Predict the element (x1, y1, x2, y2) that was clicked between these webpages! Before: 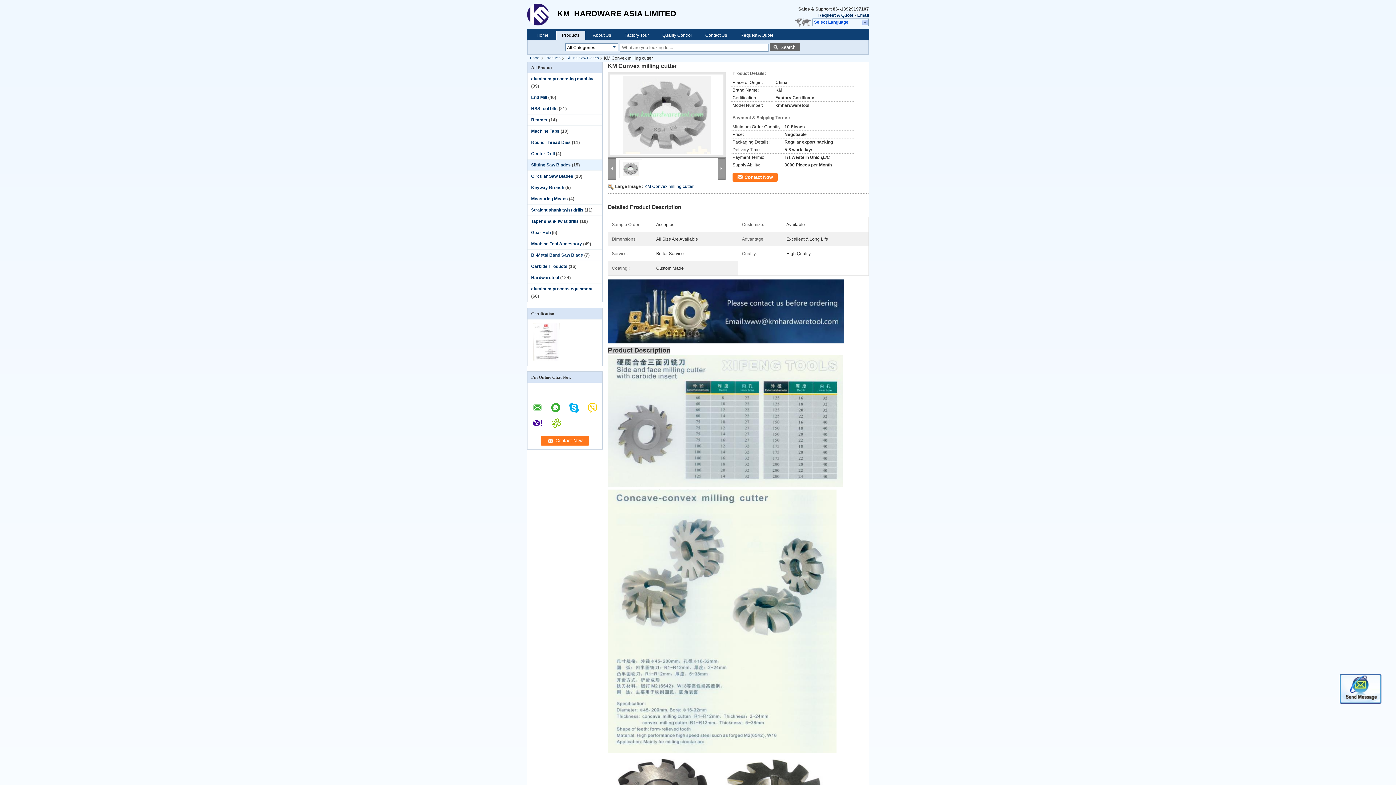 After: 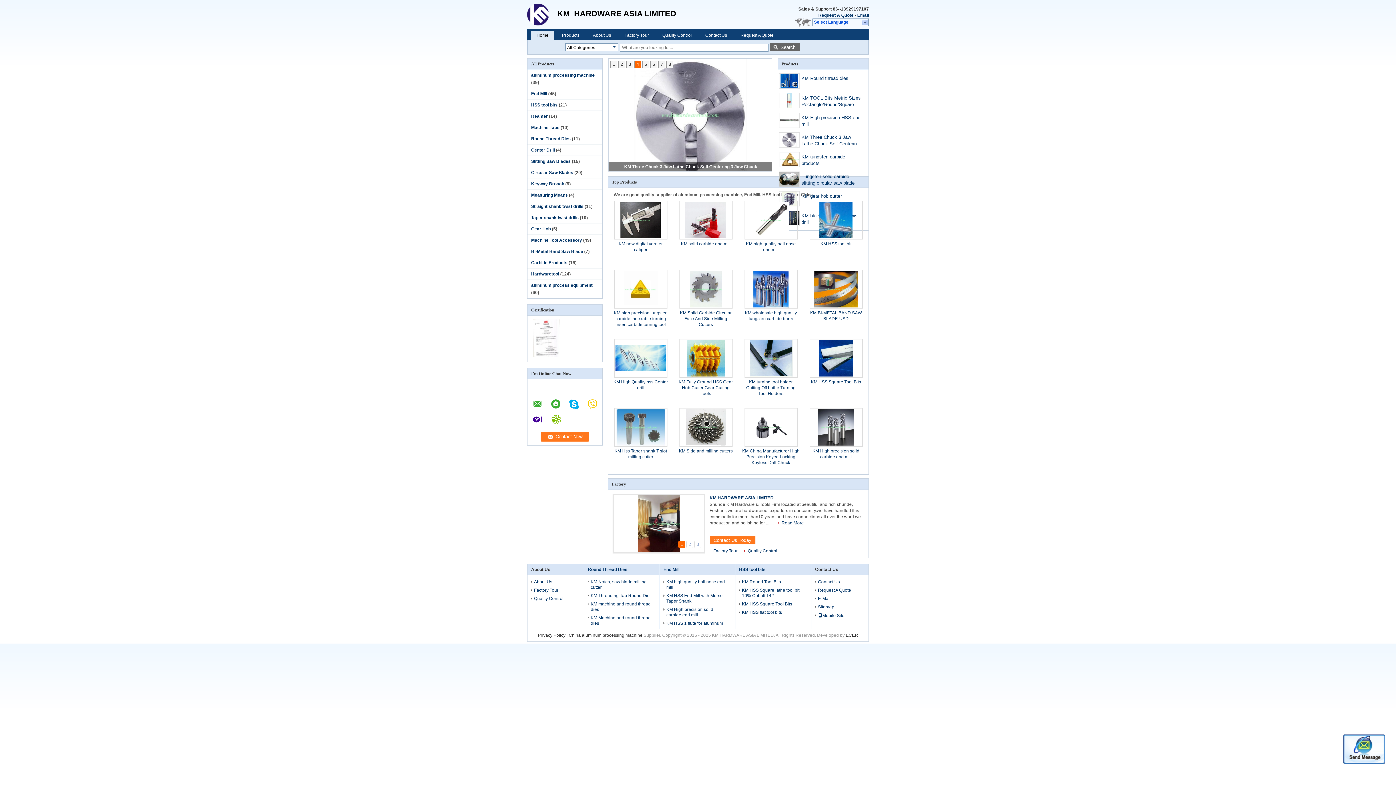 Action: bbox: (531, 32, 554, 38) label: Home